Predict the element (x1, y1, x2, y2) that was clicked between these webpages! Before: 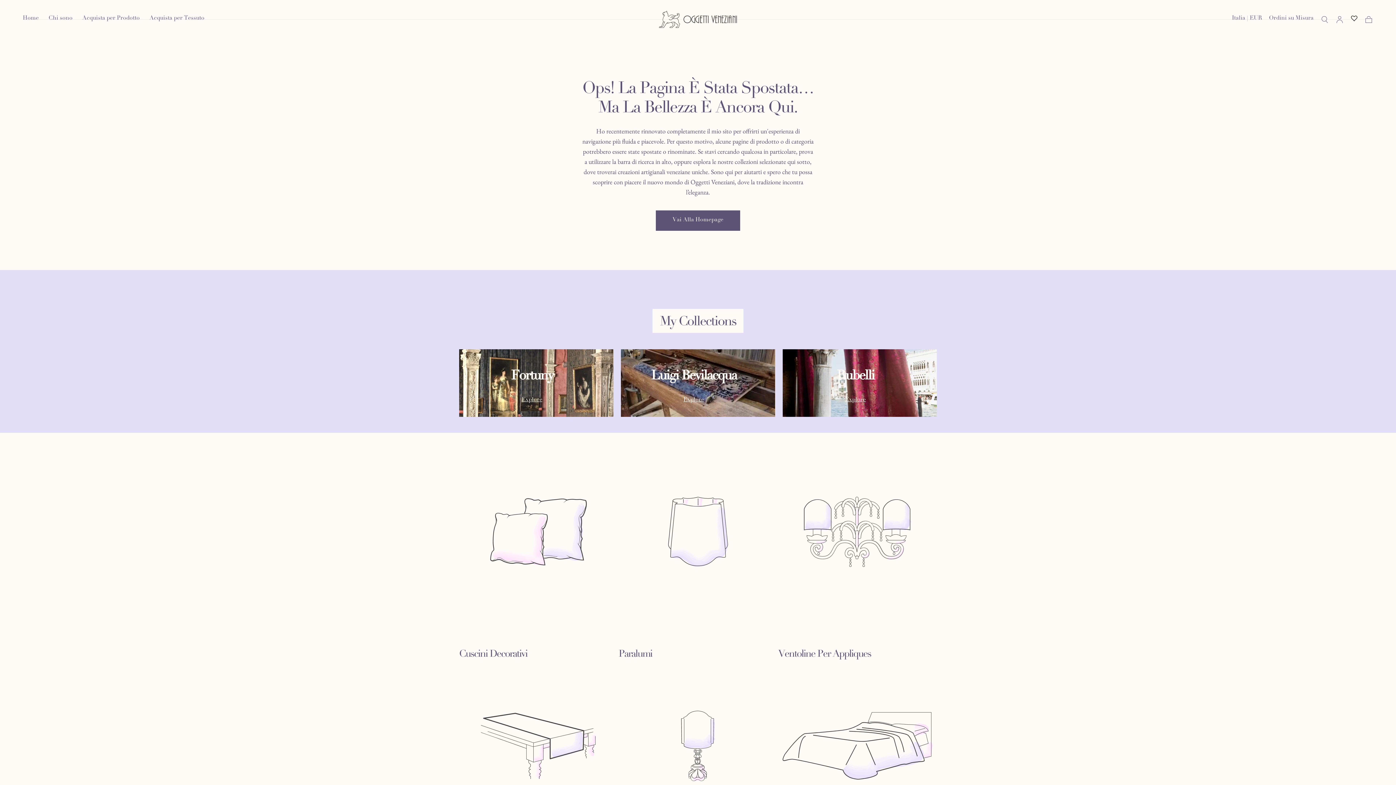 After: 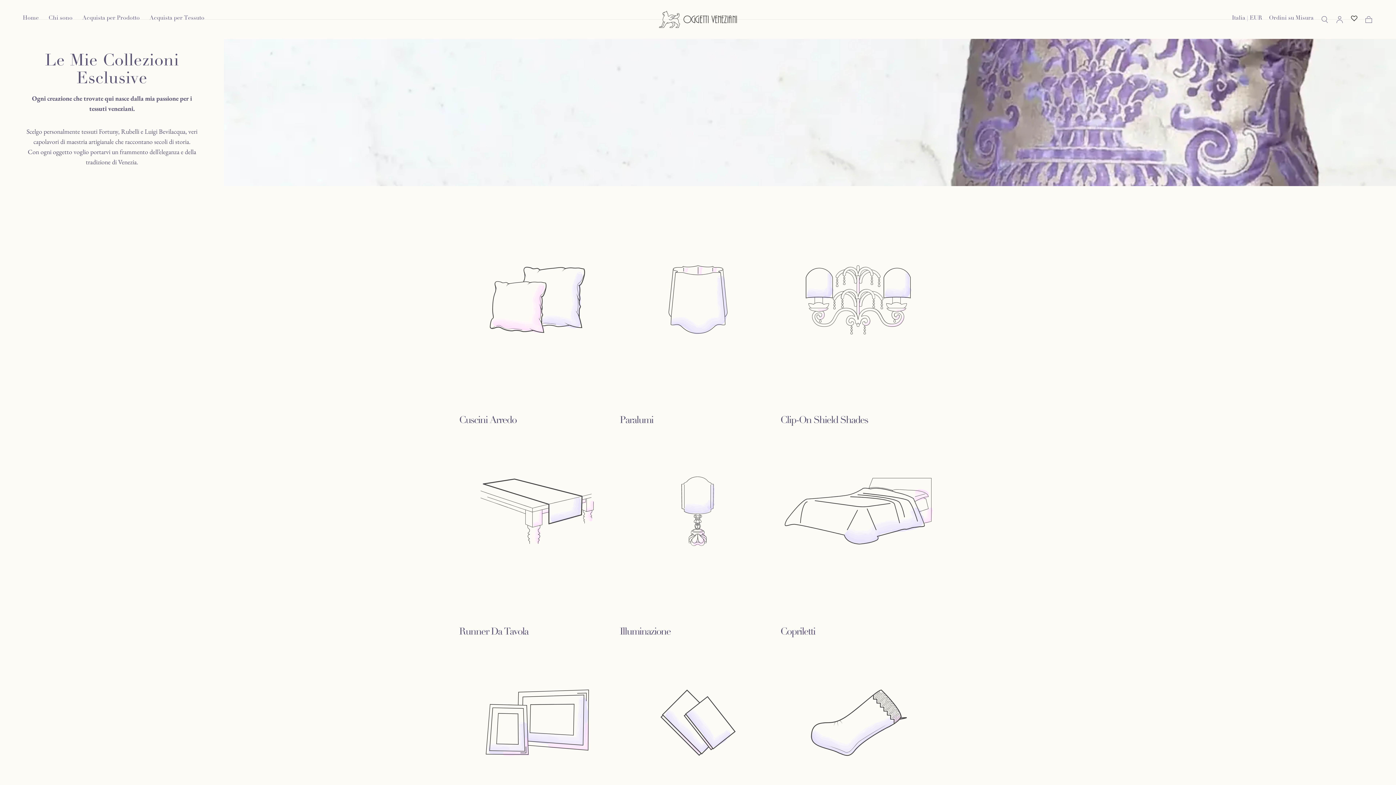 Action: label: My Collections bbox: (652, 309, 743, 333)